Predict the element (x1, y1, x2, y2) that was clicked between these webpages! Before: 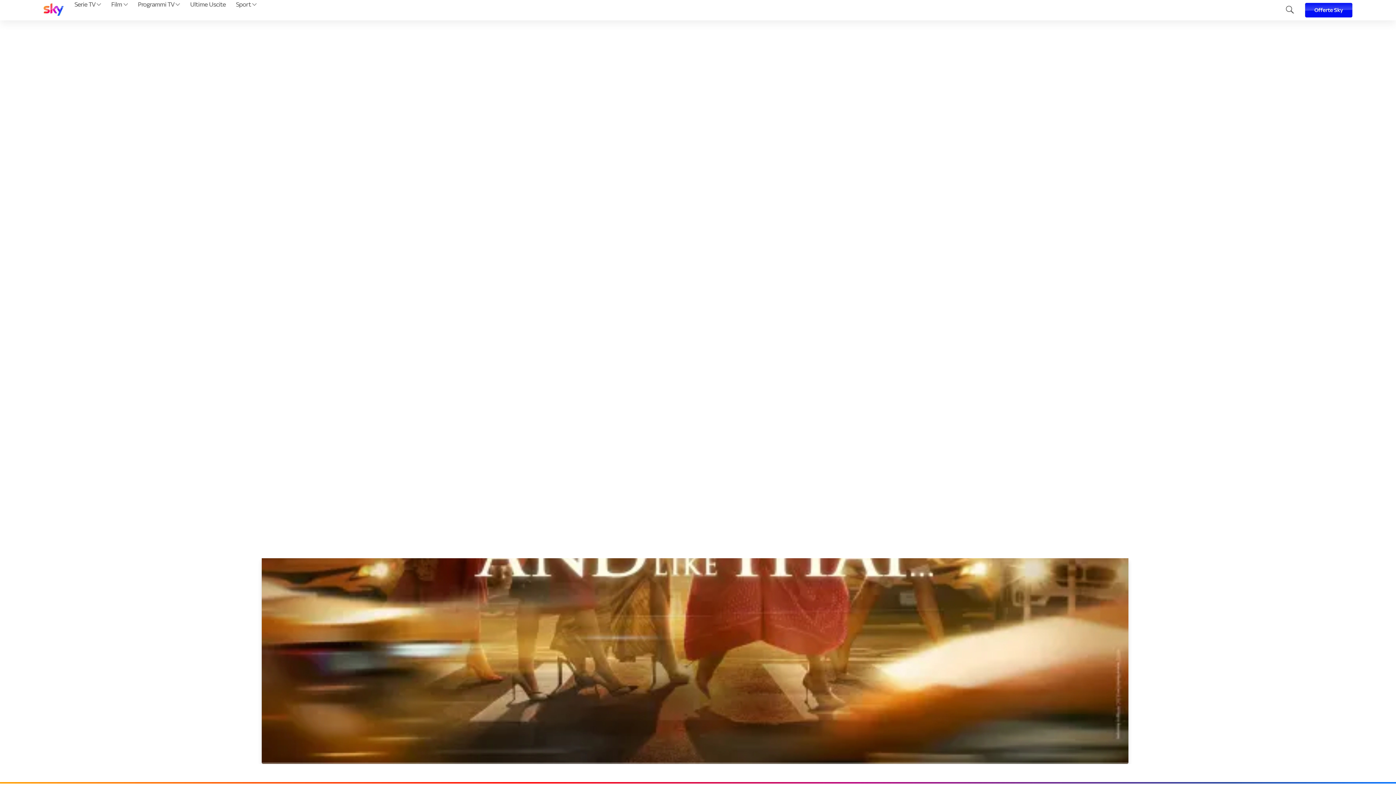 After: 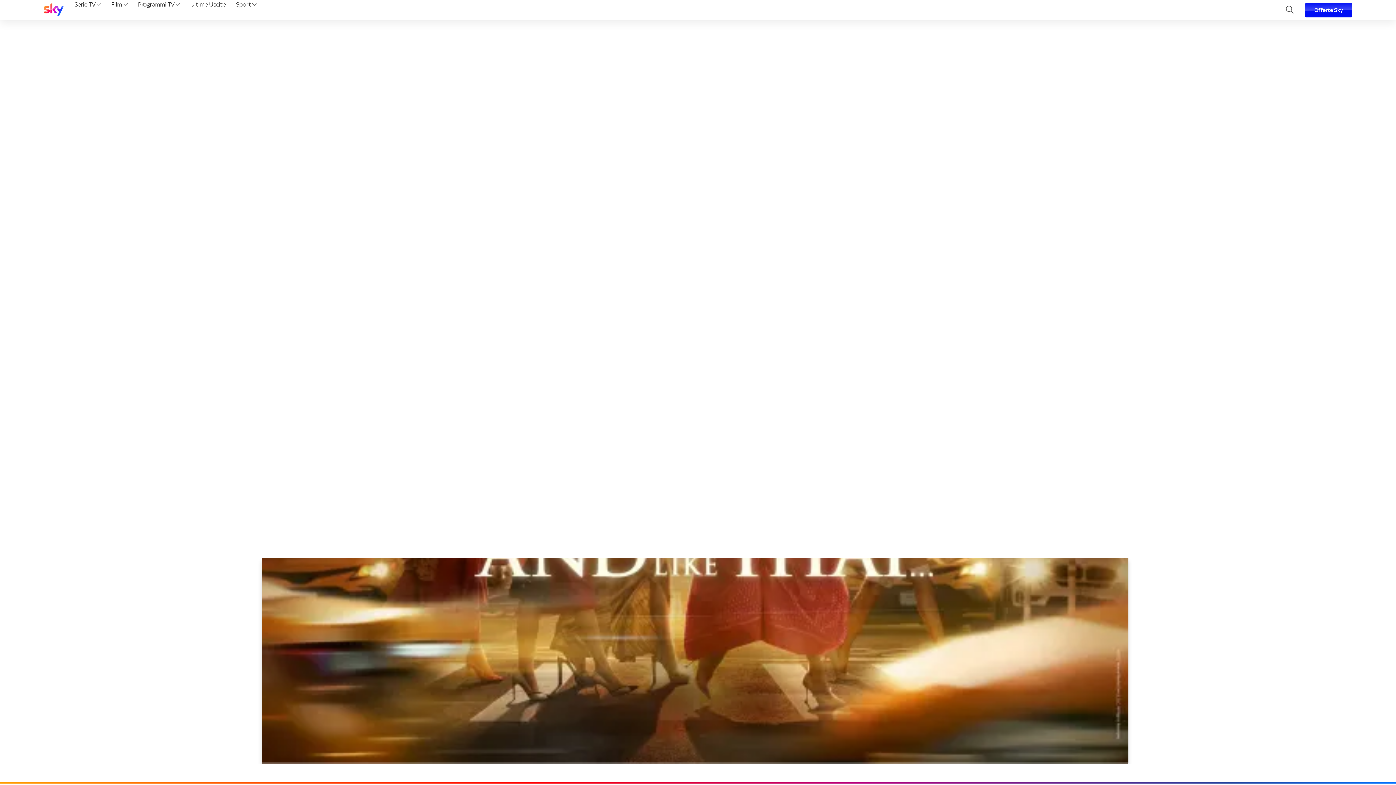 Action: label: Sport  bbox: (233, 0, 259, 20)